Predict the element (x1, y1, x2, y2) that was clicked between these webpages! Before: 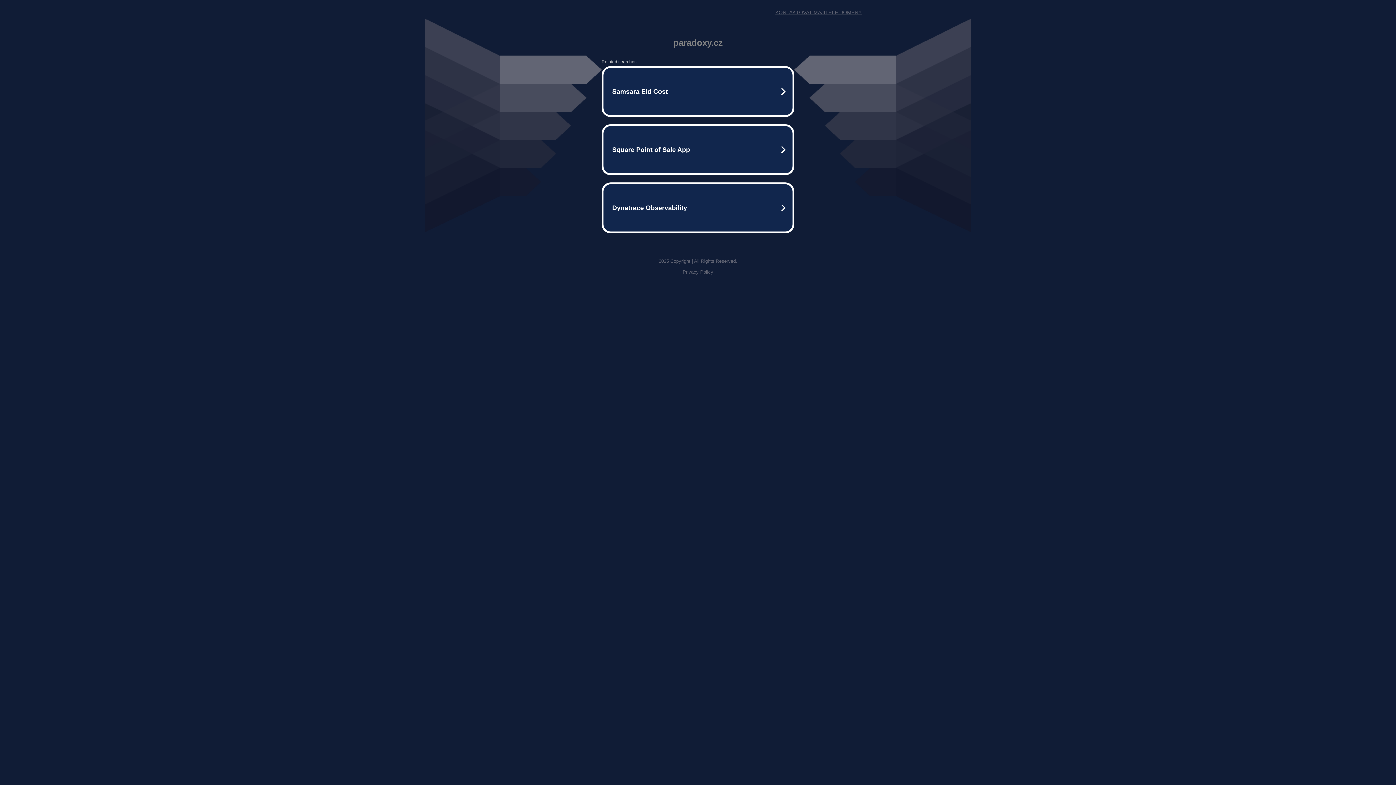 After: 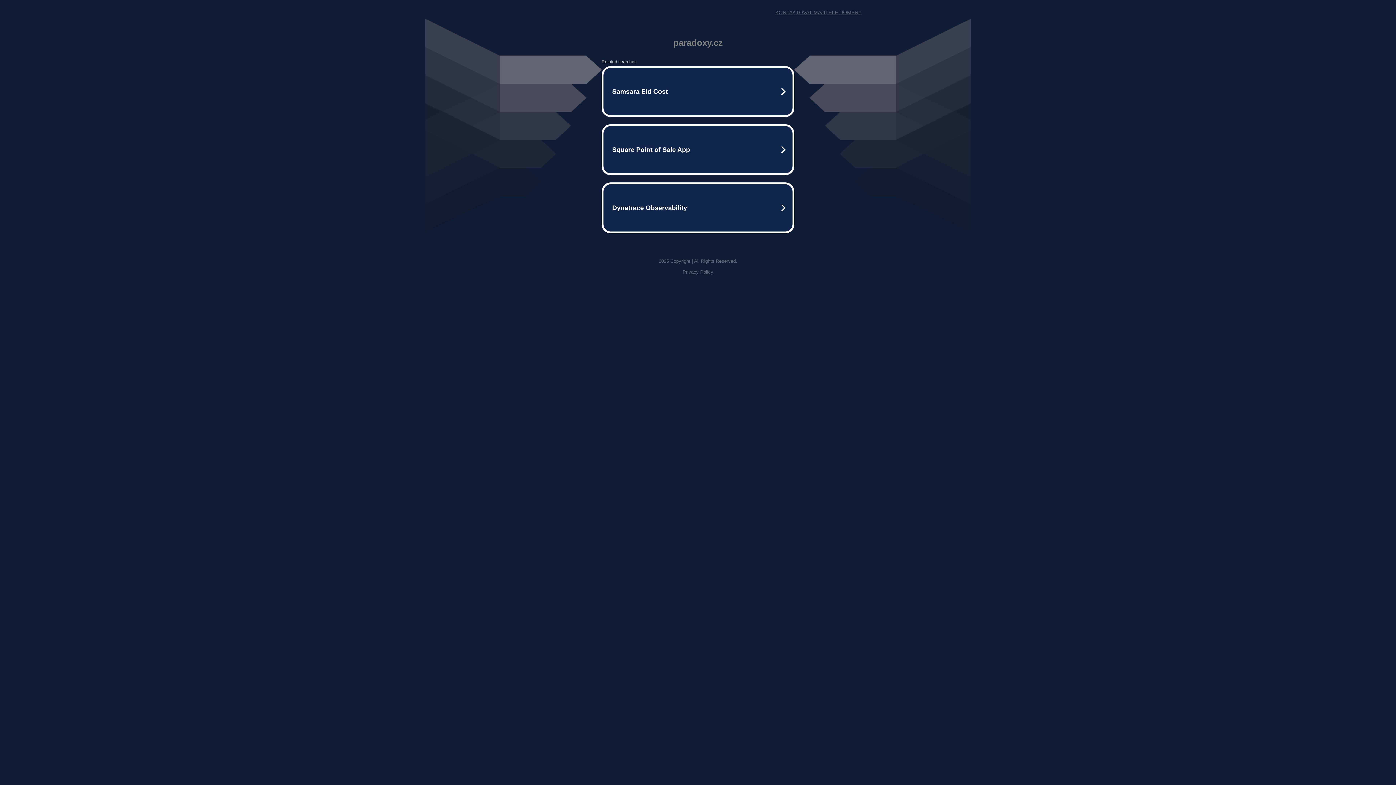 Action: bbox: (682, 269, 713, 274) label: Privacy Policy